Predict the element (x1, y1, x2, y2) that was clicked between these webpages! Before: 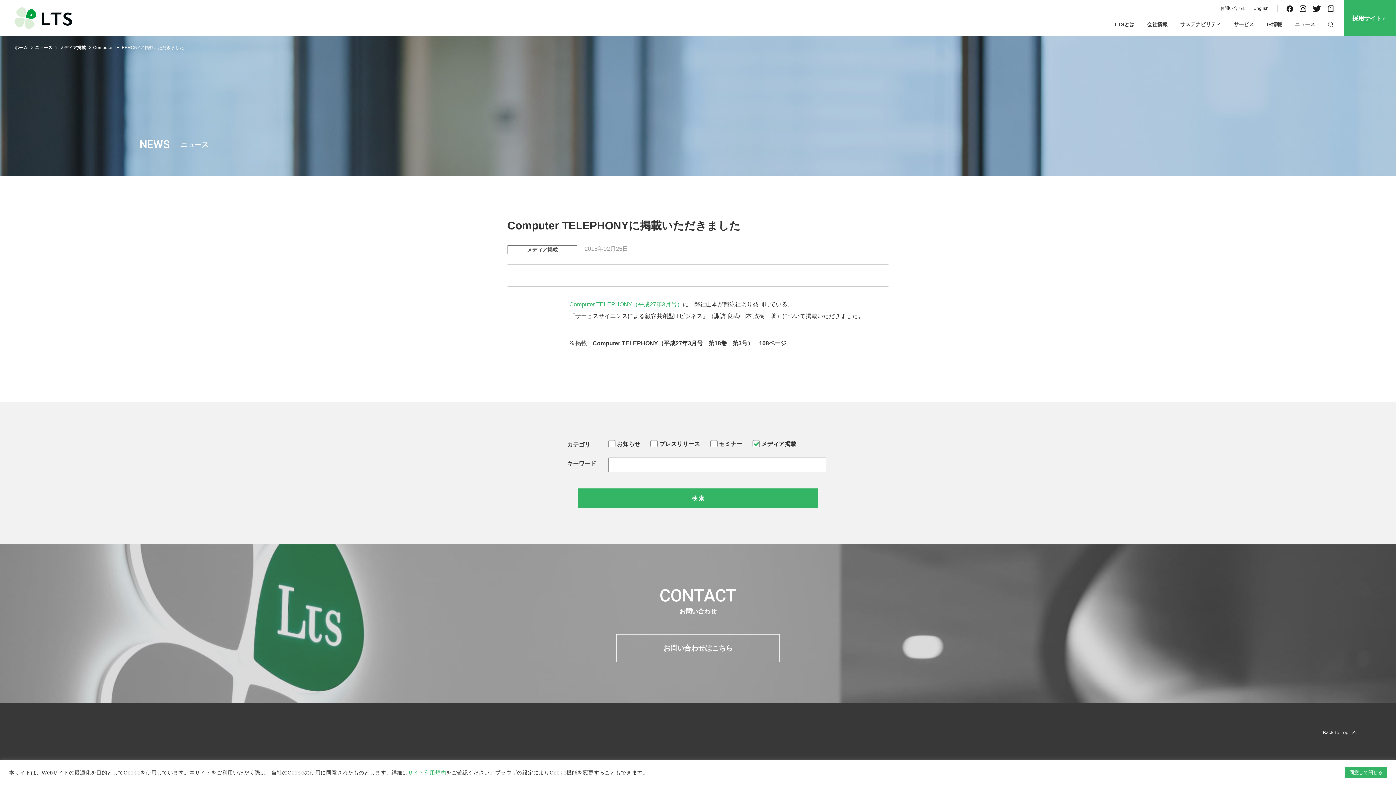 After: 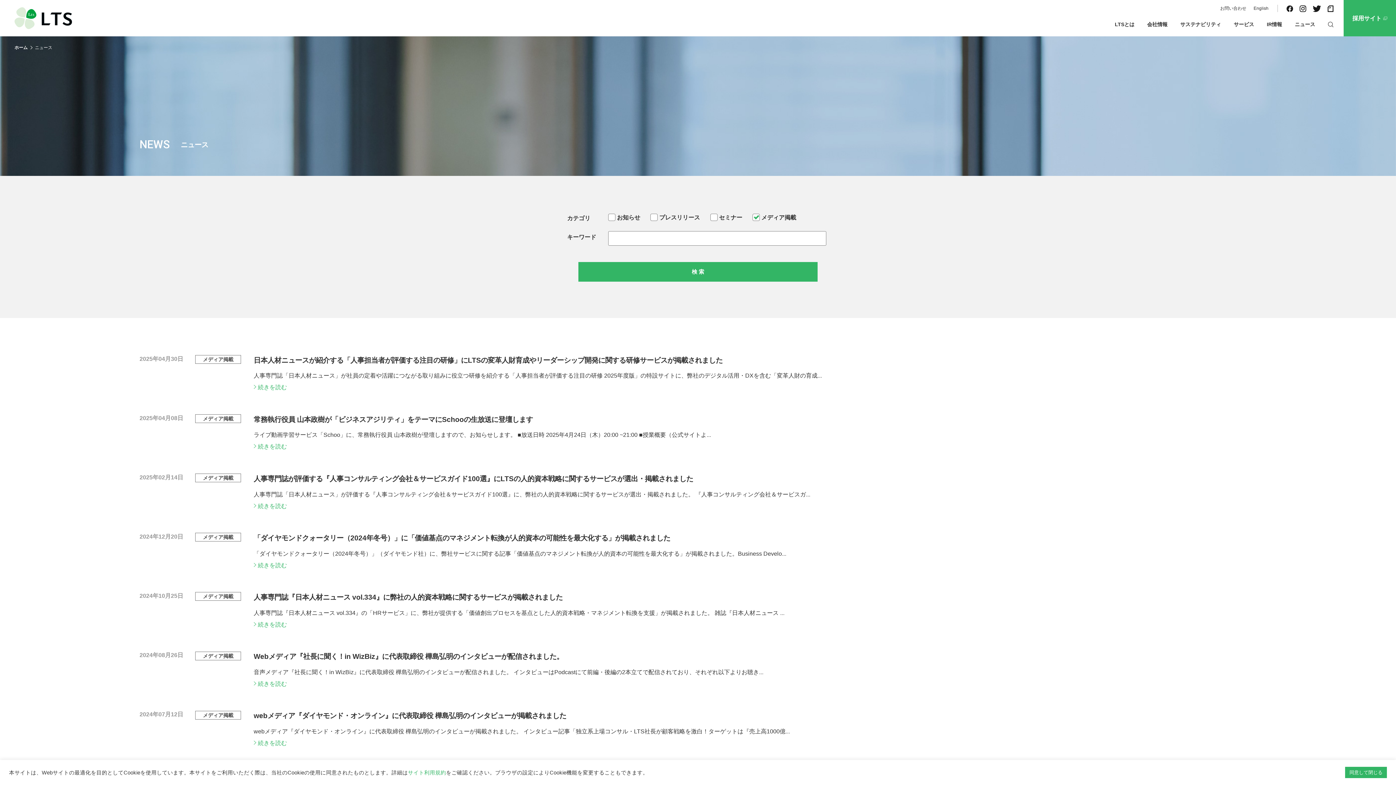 Action: label: メディア掲載 bbox: (507, 245, 577, 254)